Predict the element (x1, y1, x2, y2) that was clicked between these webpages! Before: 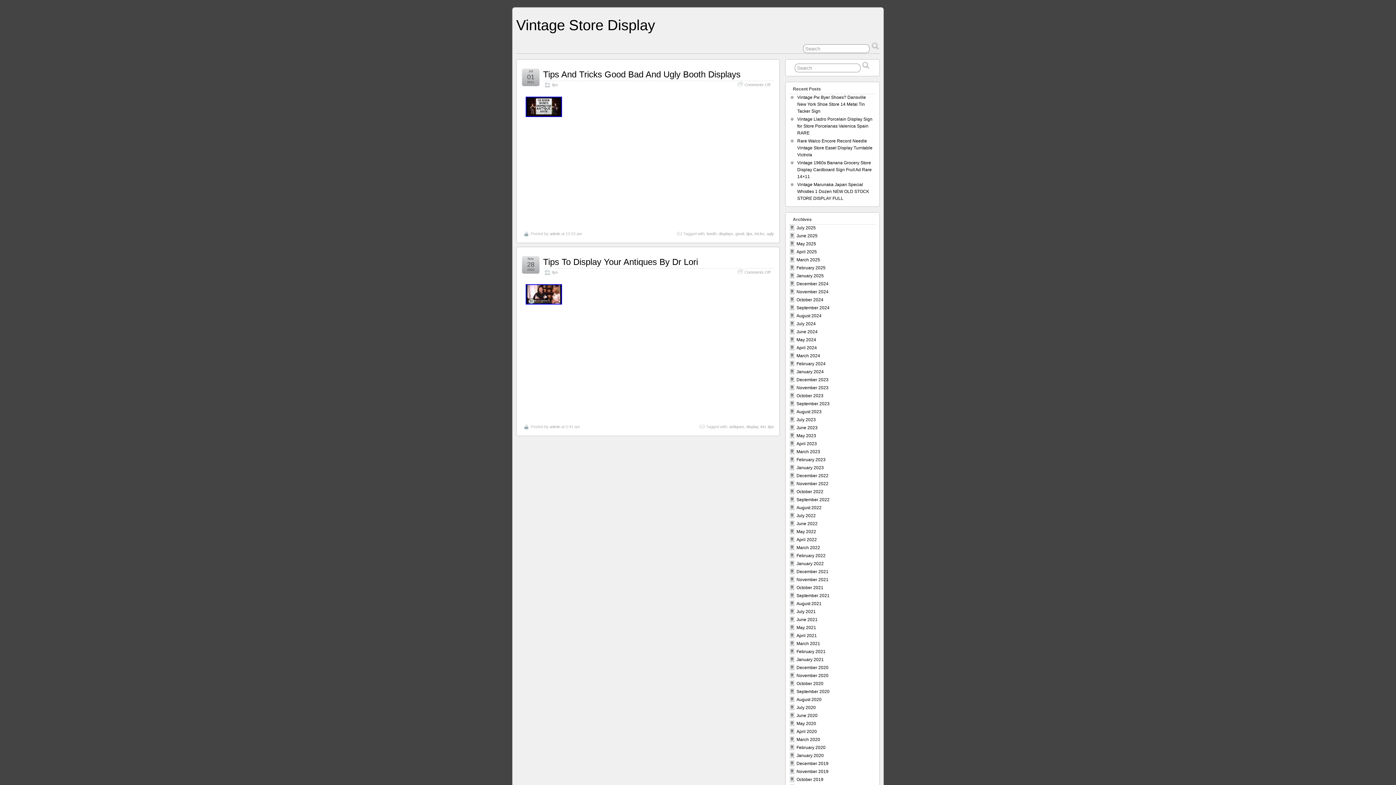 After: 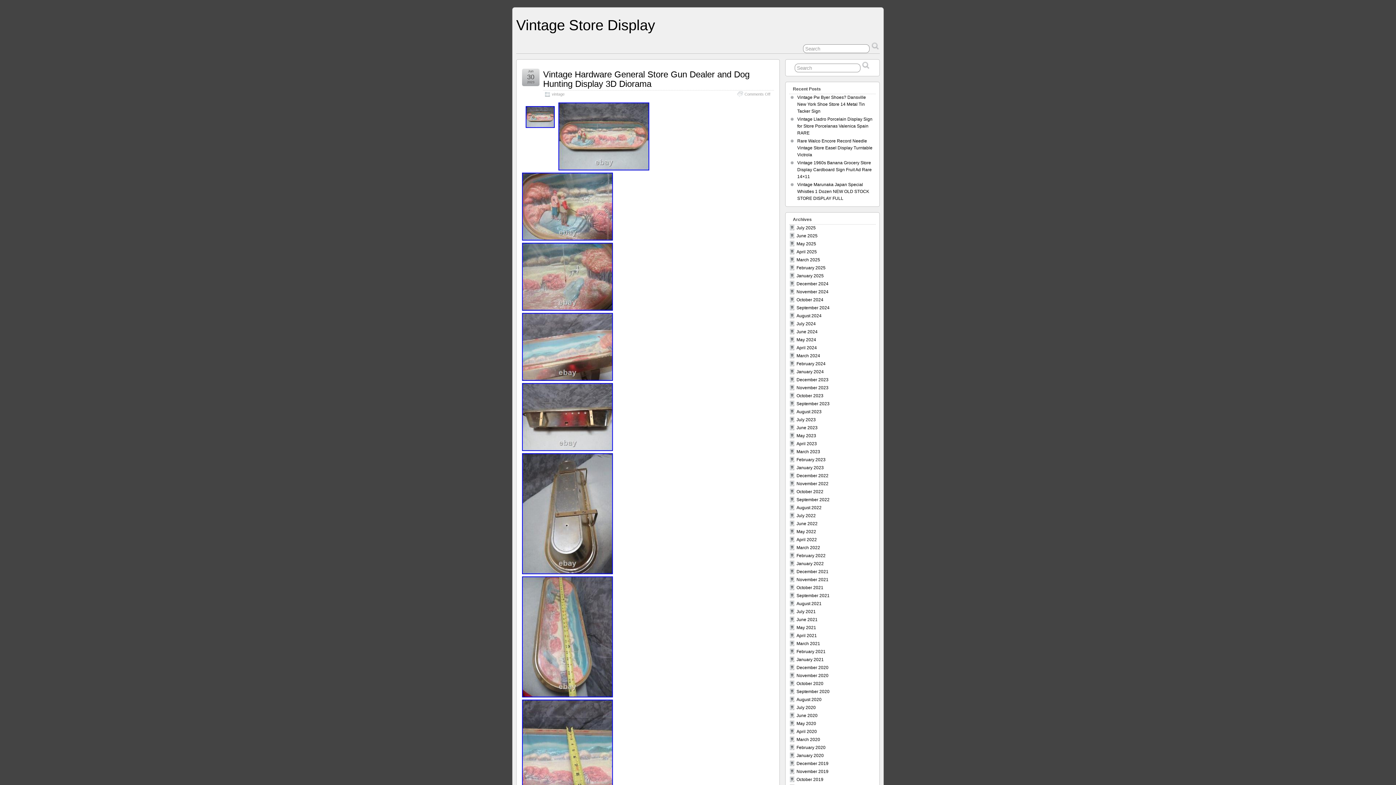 Action: label: June 2023 bbox: (796, 425, 817, 430)